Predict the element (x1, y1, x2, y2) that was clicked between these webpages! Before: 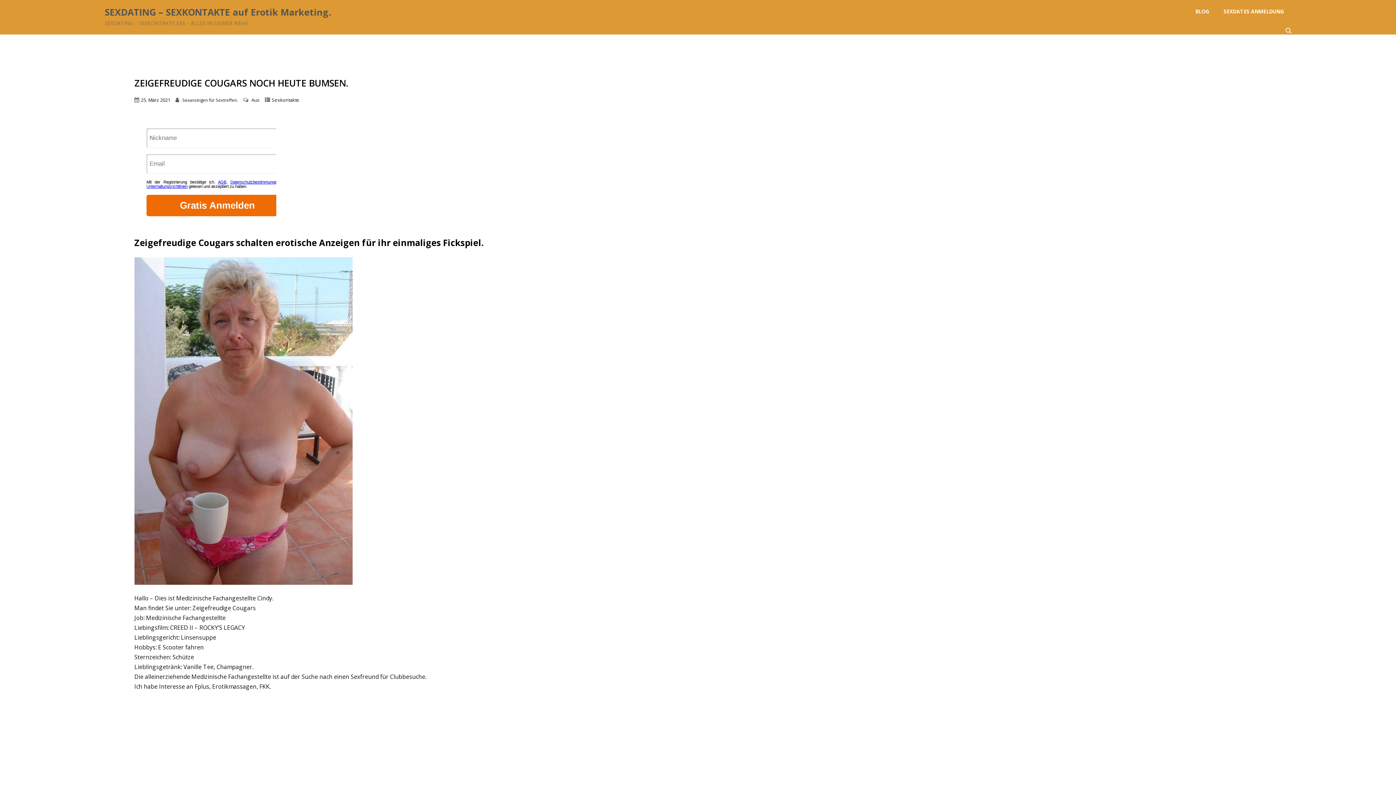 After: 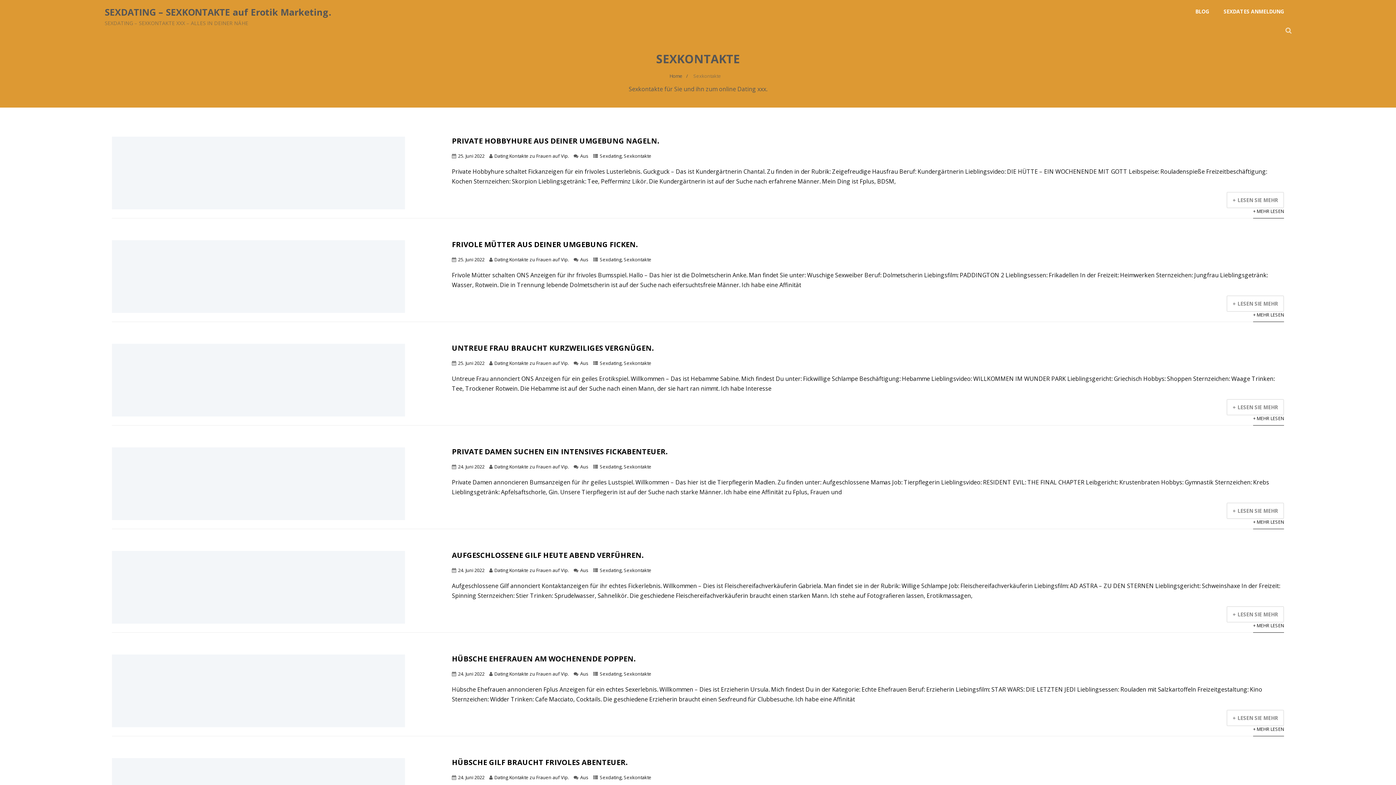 Action: bbox: (271, 96, 299, 103) label: Sexkontakte